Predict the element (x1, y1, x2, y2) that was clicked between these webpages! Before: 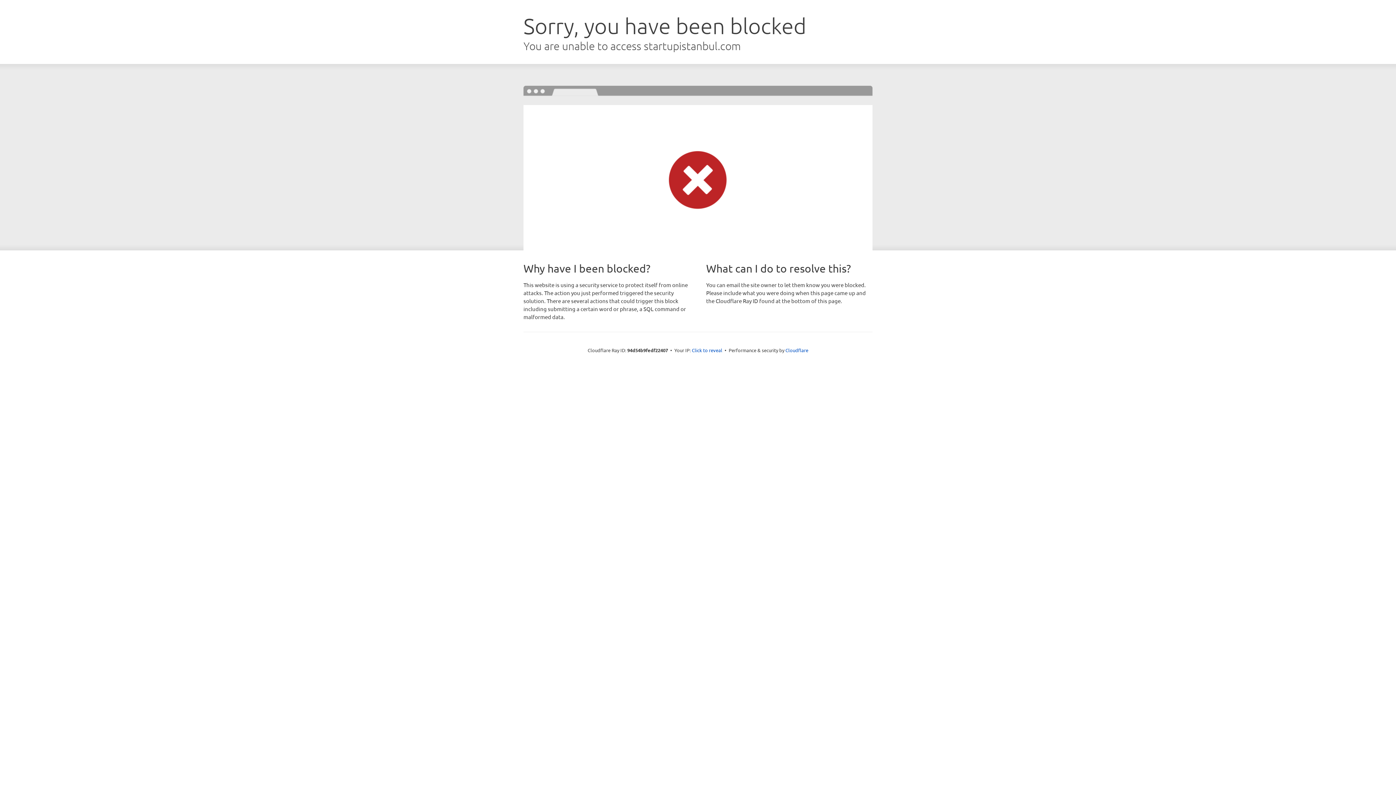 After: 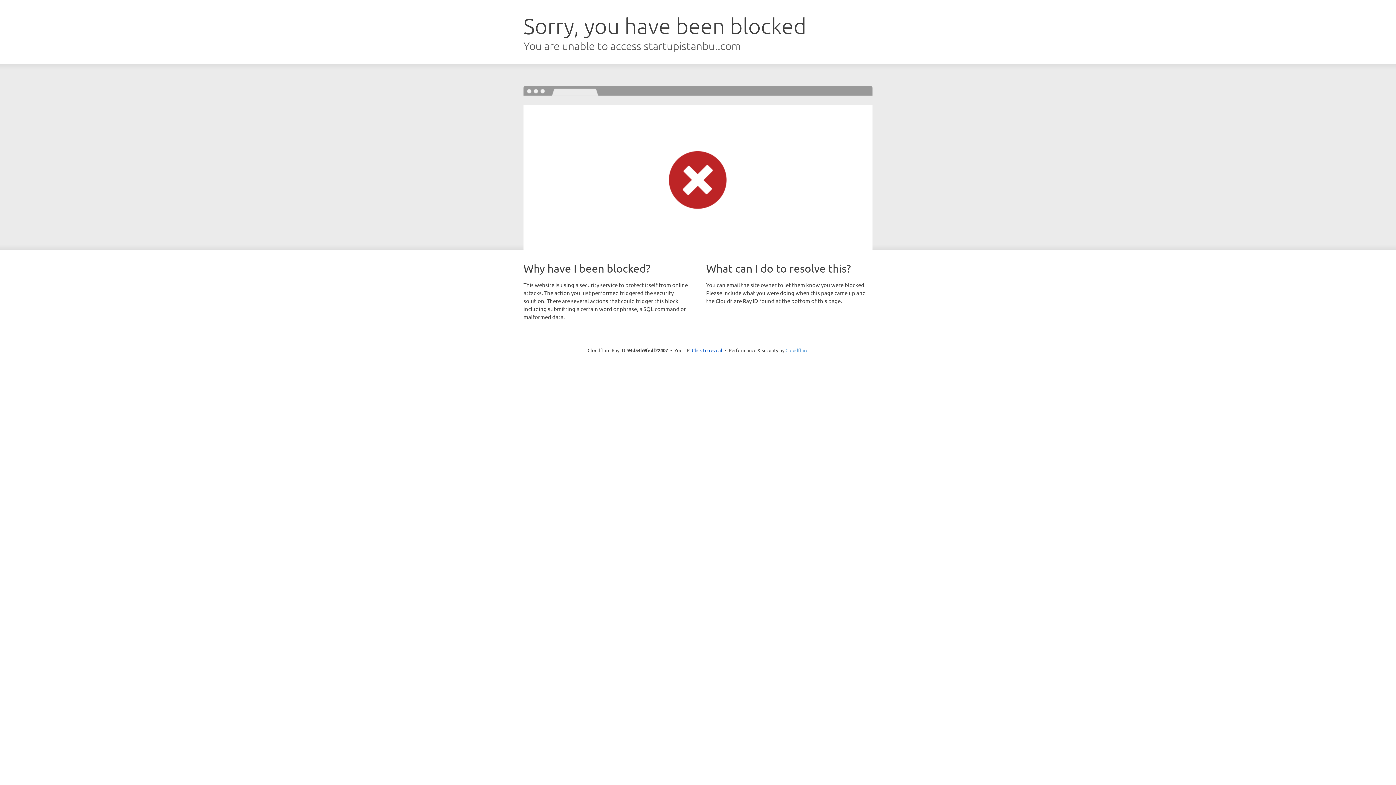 Action: label: Cloudflare bbox: (785, 347, 808, 353)